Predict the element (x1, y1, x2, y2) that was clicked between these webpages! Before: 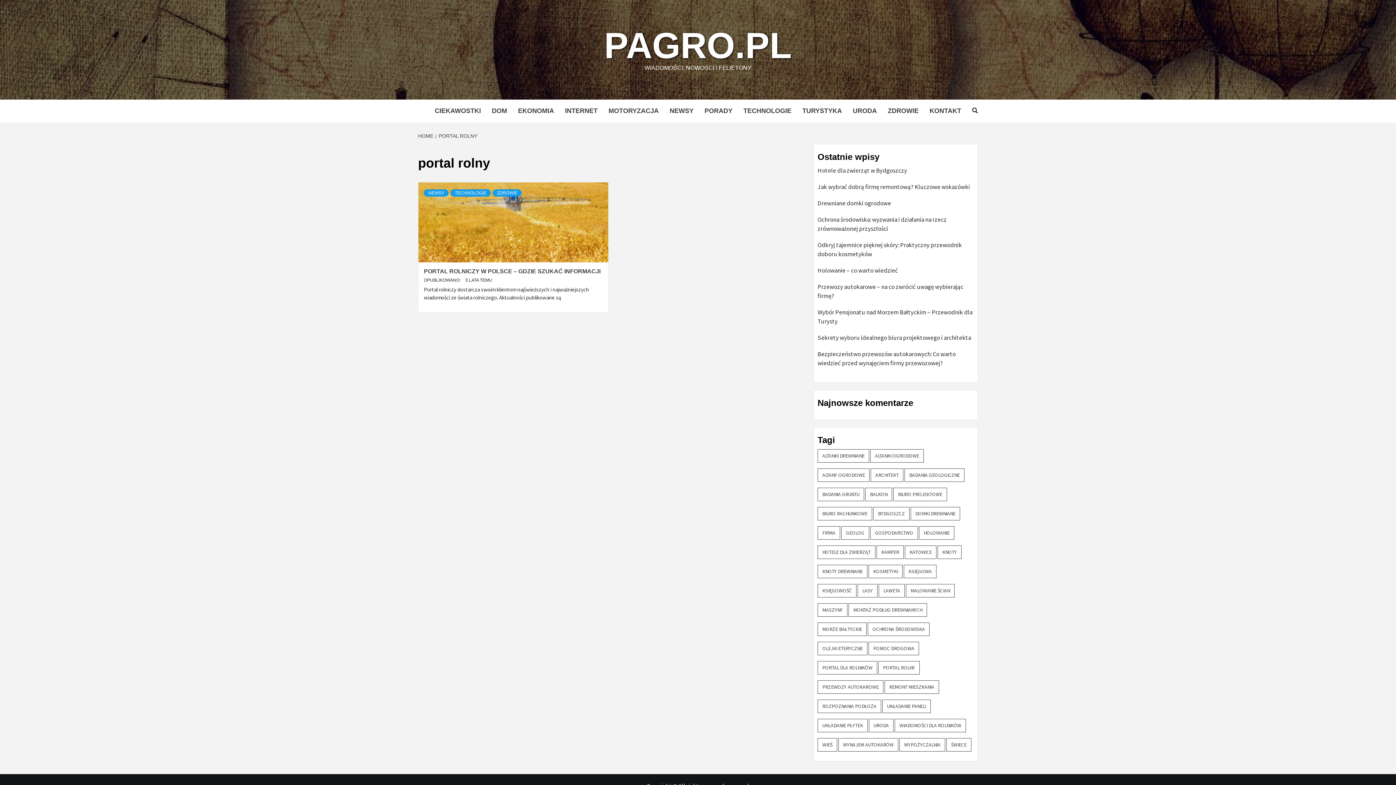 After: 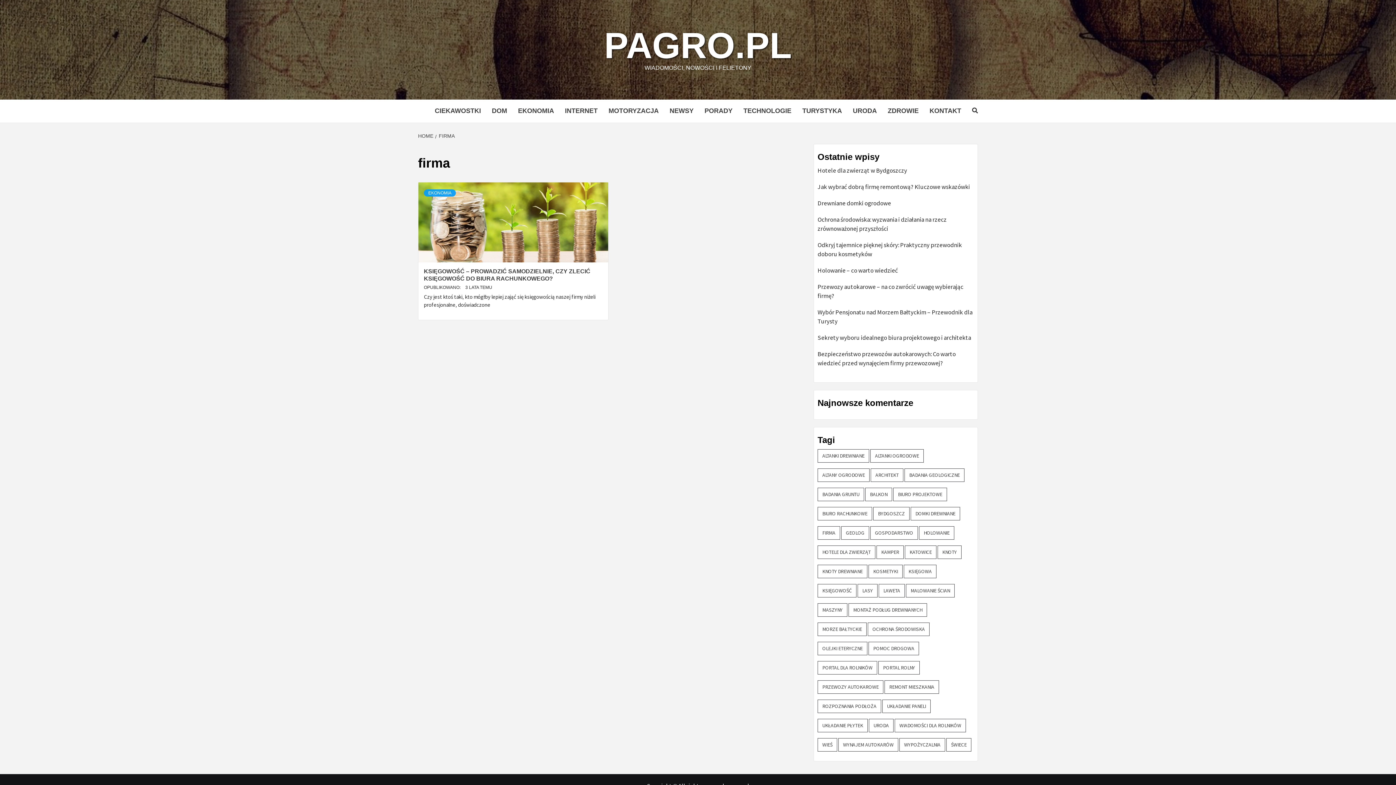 Action: label: firma (1 element) bbox: (817, 526, 840, 540)